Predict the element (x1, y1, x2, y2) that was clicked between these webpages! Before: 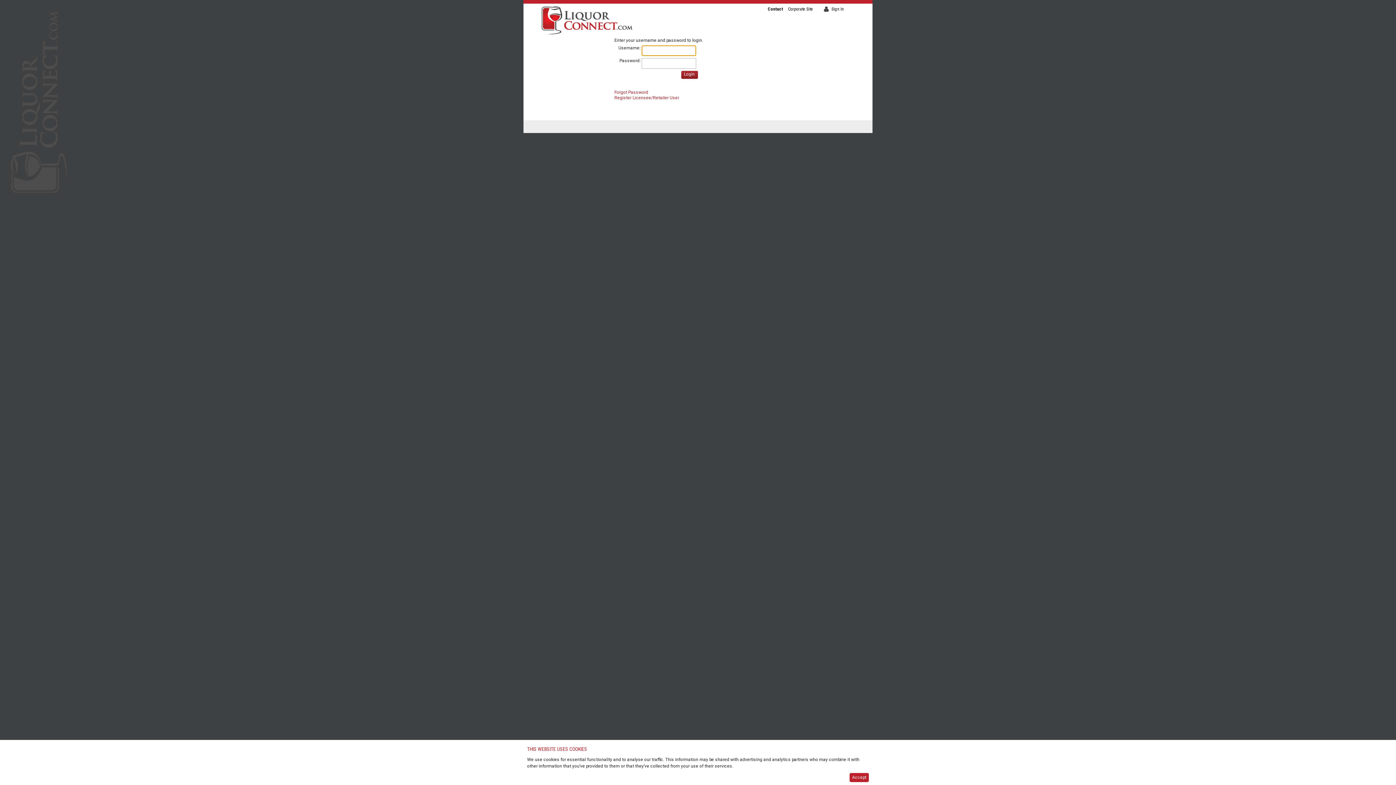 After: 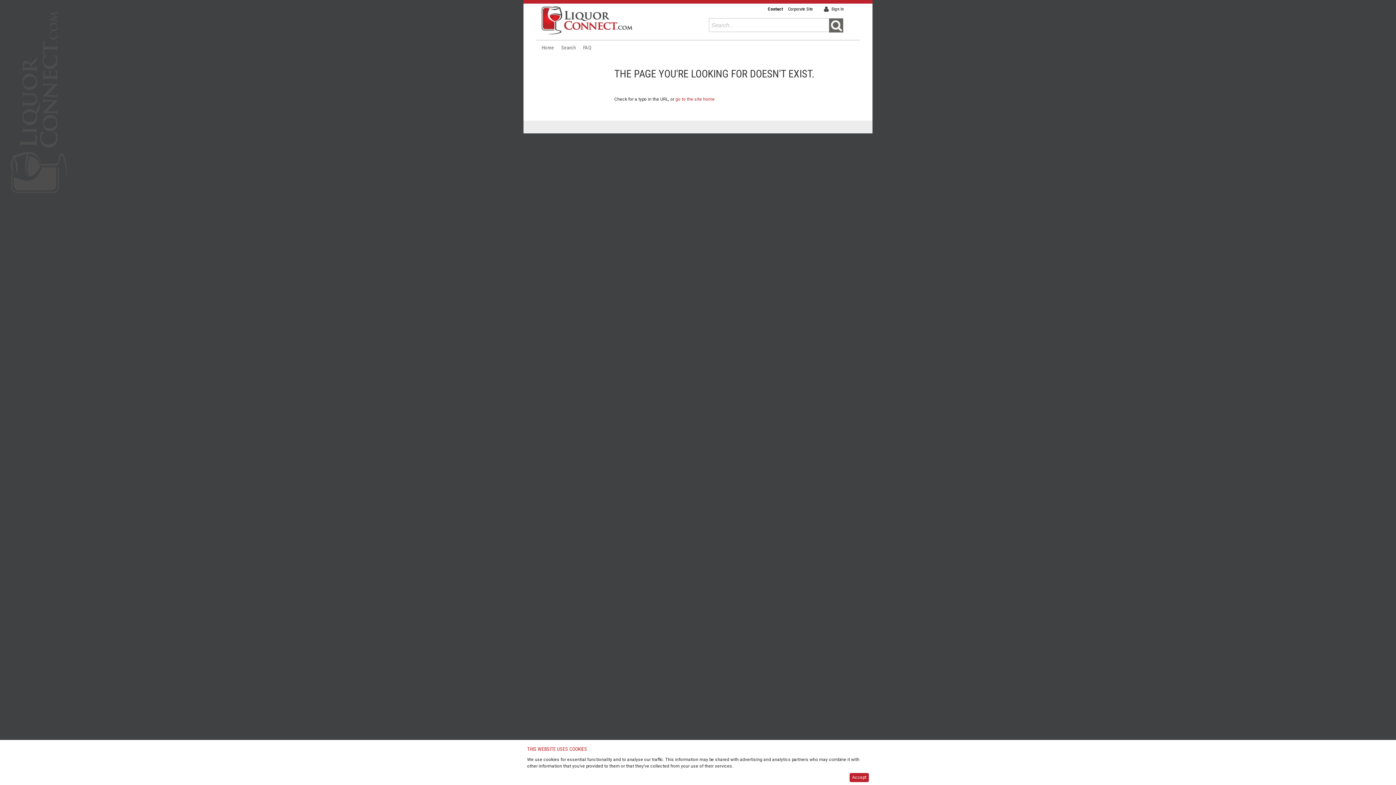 Action: label: Forgot Password bbox: (614, 89, 648, 94)